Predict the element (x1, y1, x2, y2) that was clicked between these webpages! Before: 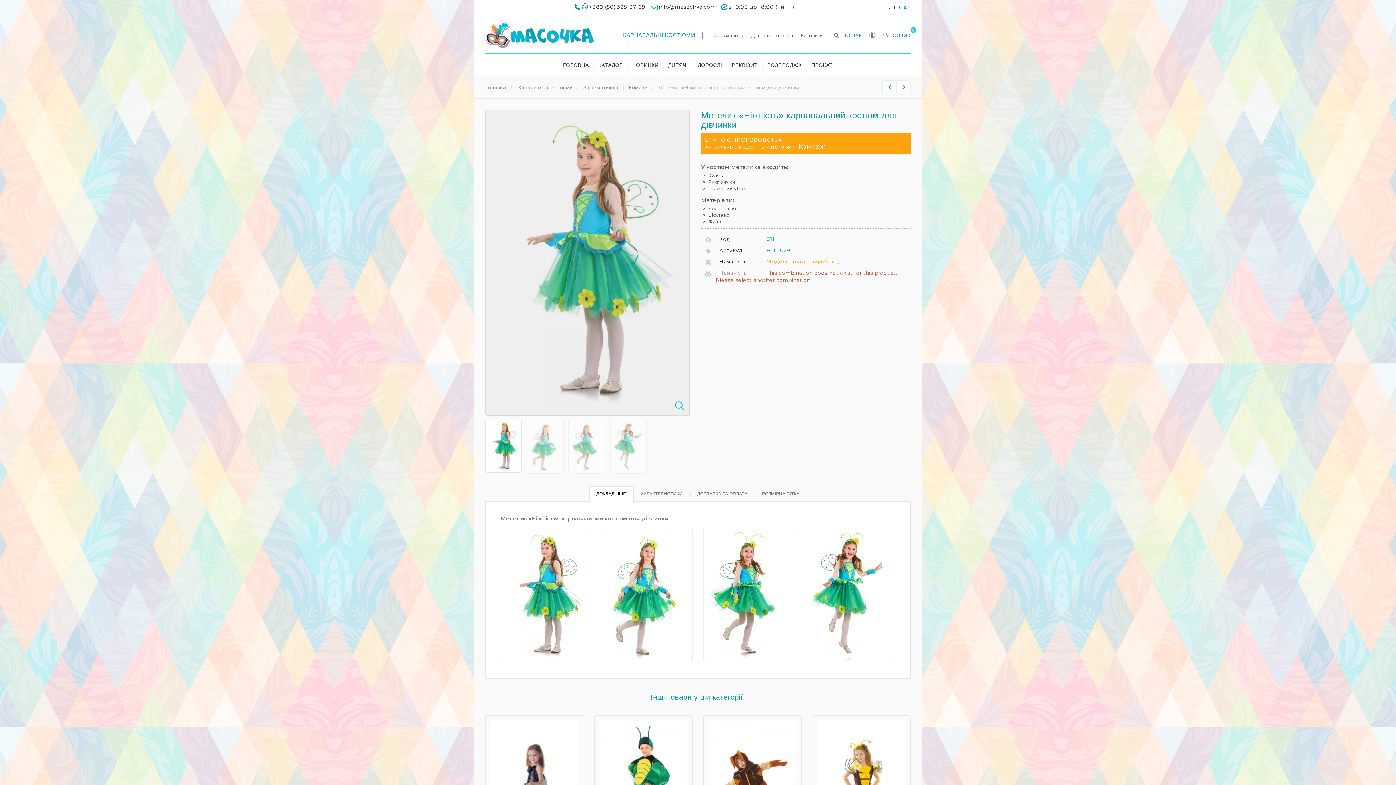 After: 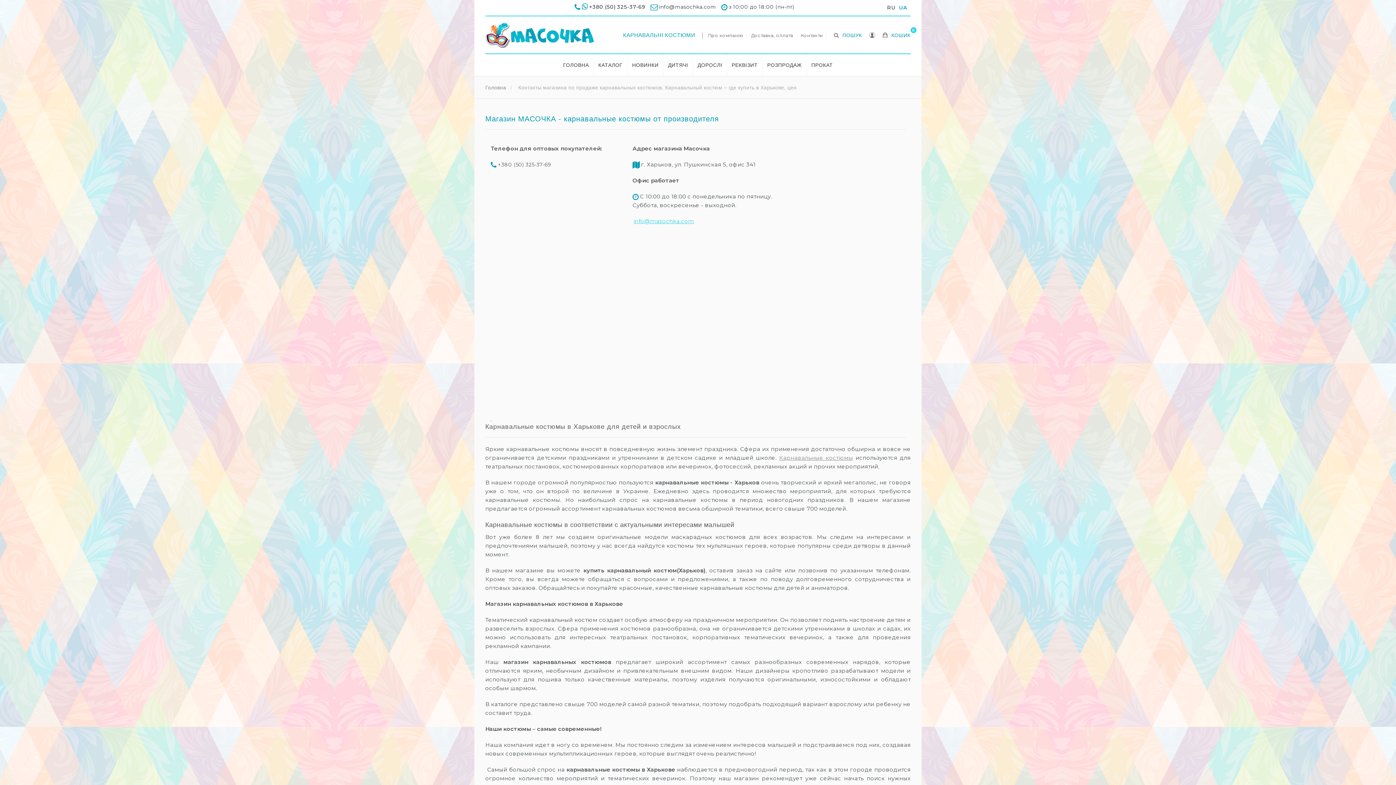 Action: bbox: (798, 32, 826, 38) label: Контакти